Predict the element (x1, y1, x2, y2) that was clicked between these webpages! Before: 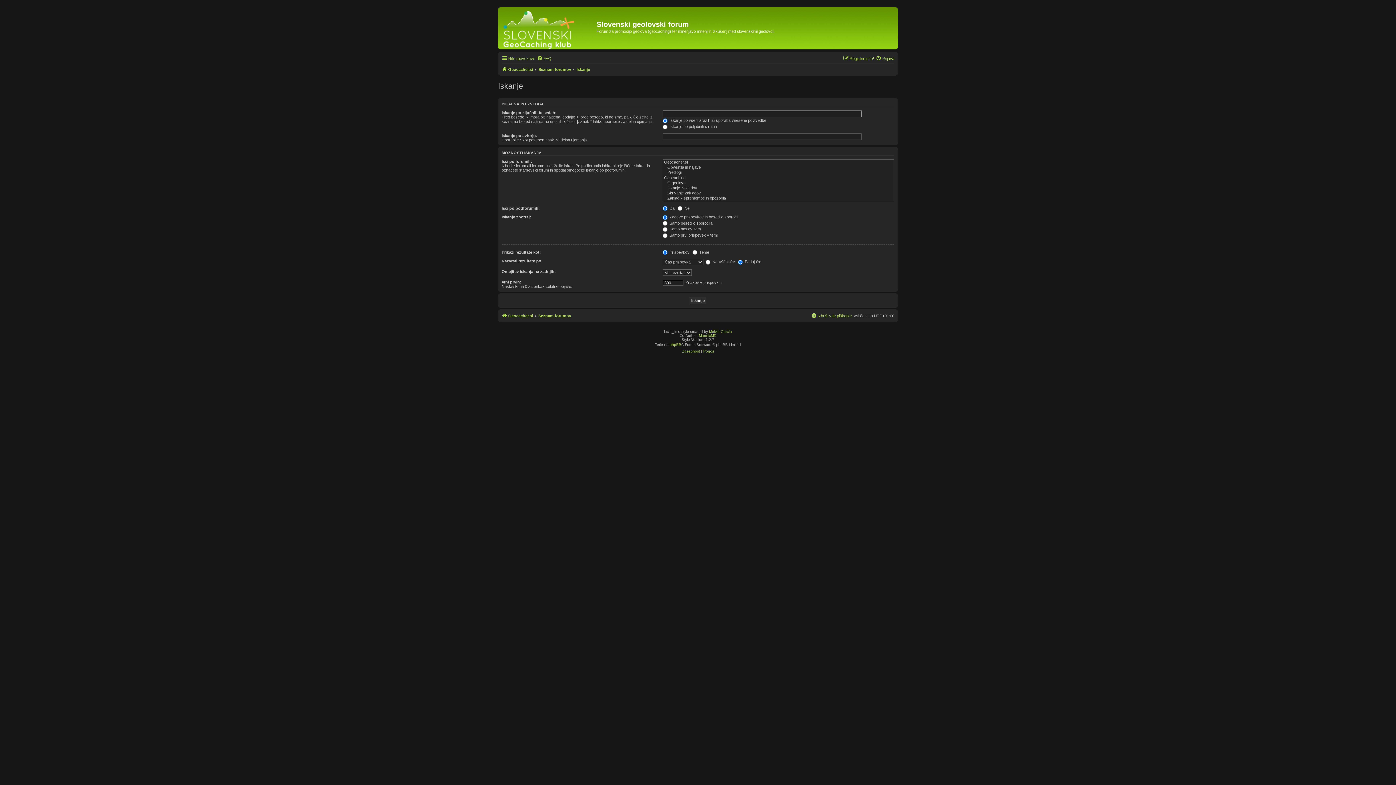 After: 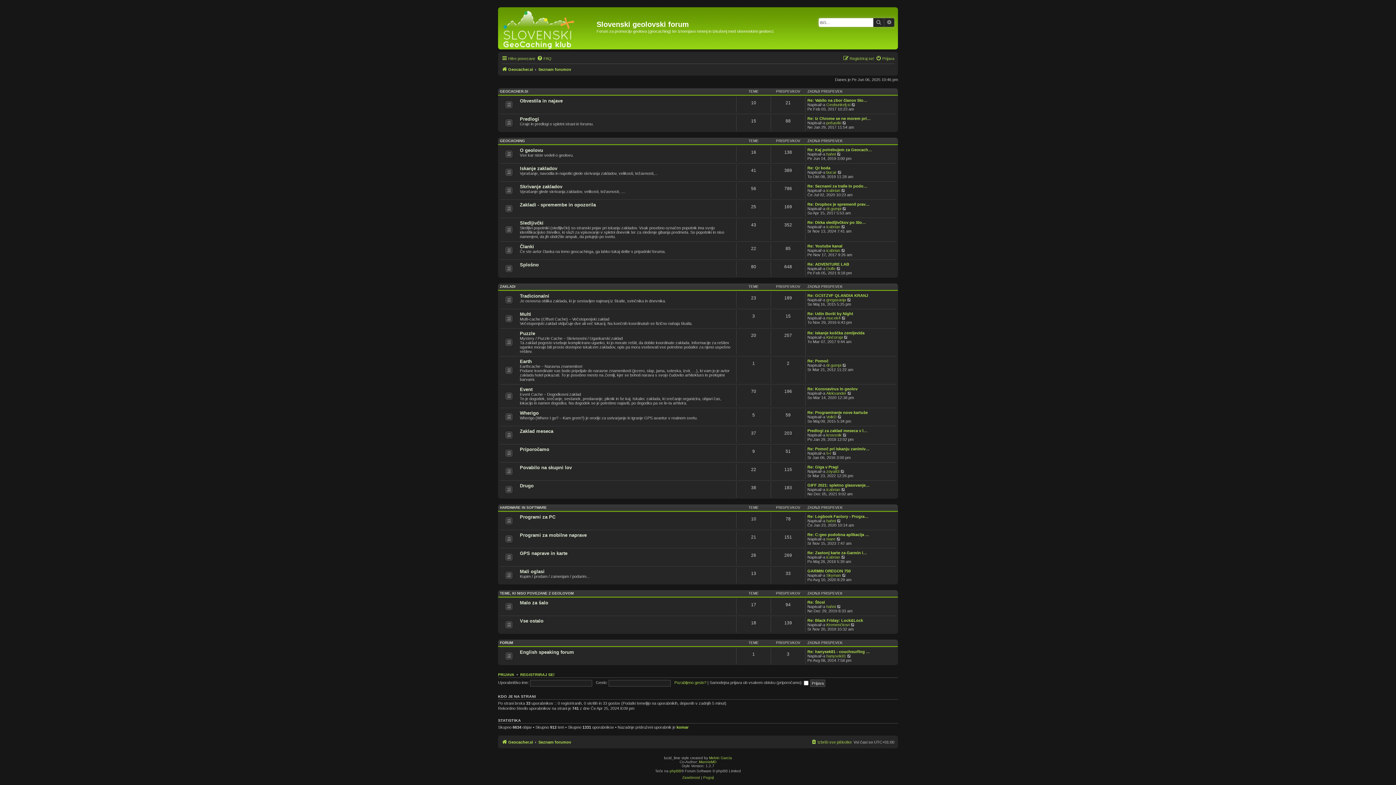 Action: bbox: (538, 311, 571, 320) label: Seznam forumov